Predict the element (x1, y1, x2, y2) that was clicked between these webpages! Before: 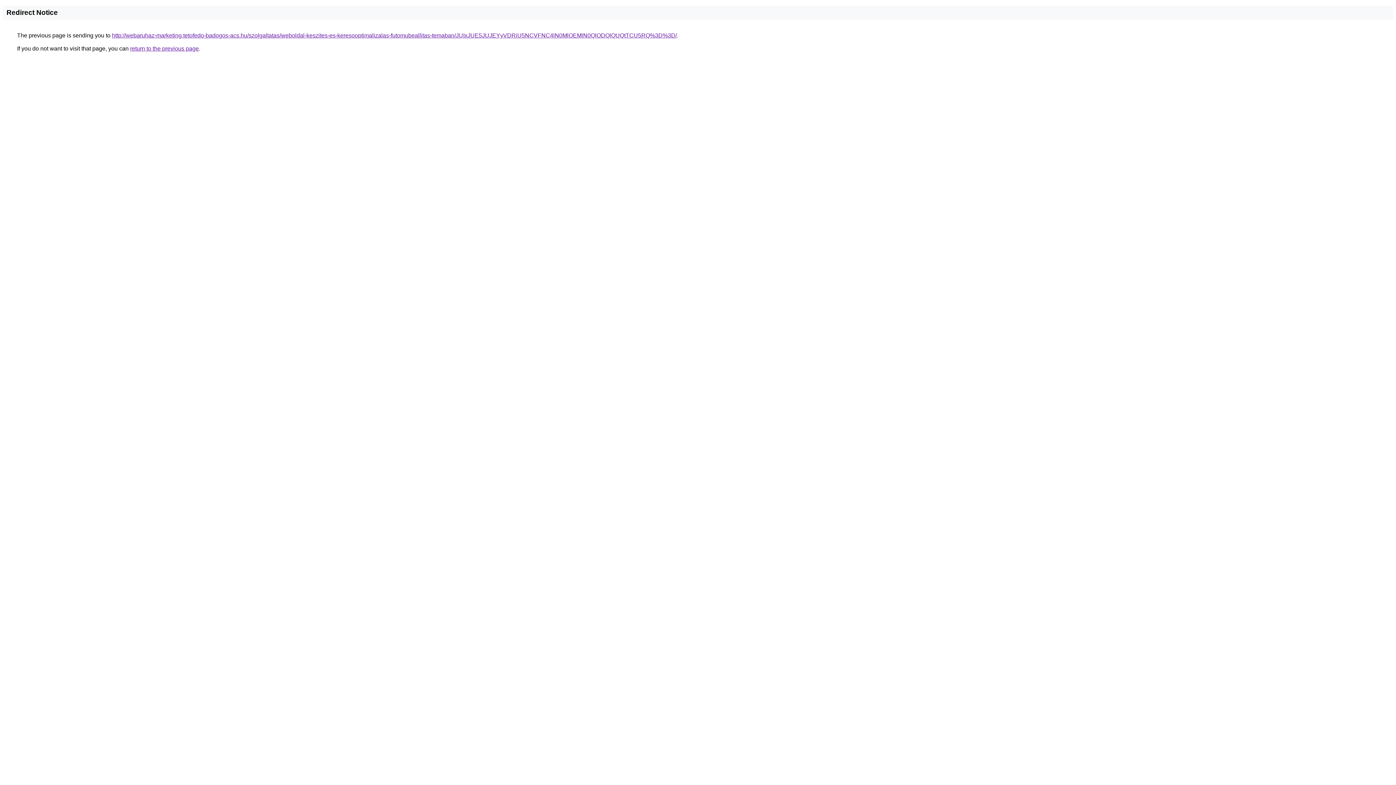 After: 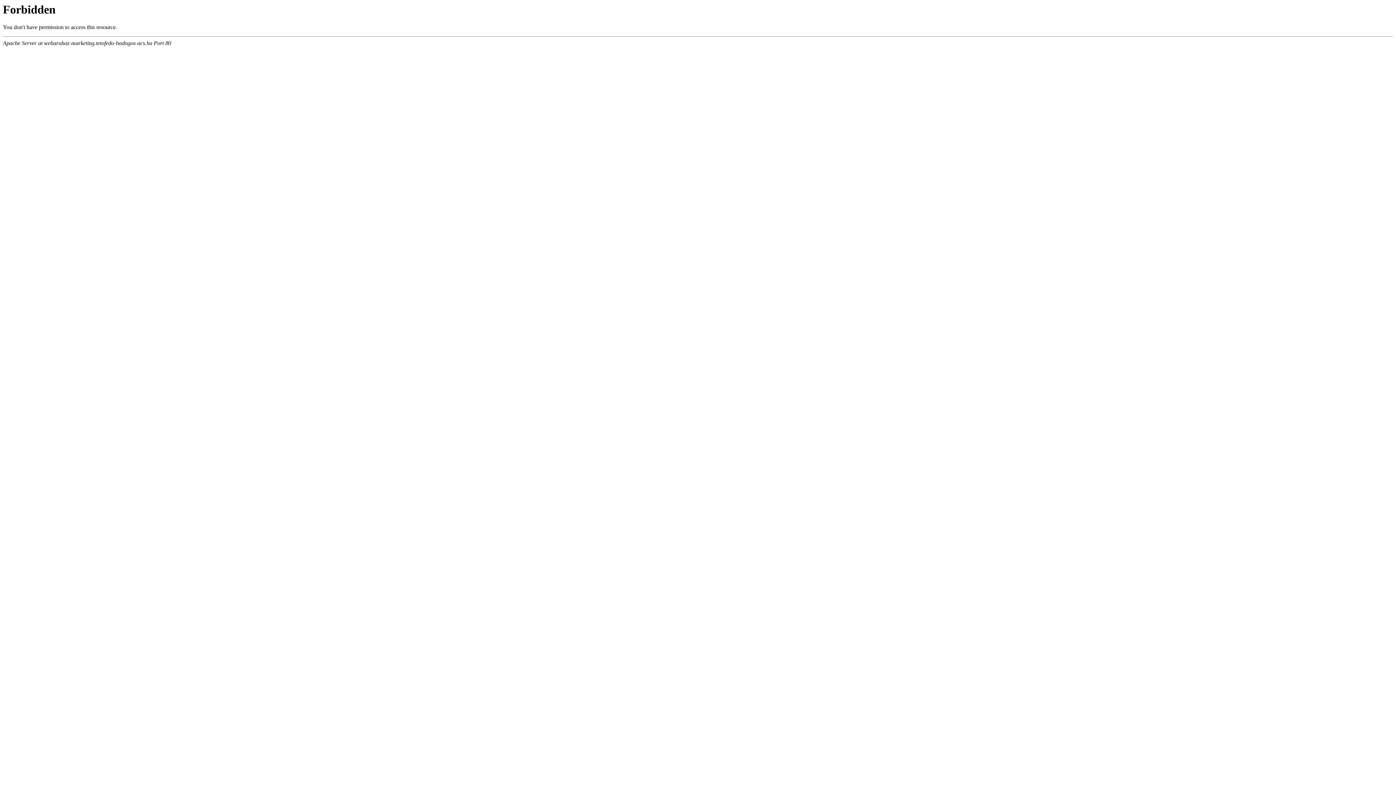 Action: label: http://webaruhaz-marketing.tetofedo-badogos-acs.hu/szolgaltatas/weboldal-keszites-es-keresooptimalizalas-futomubeallitas-temaban/JUIxJUE5JUJEYyVDRiU5NCVFNC4lN0MlOEMlN0QlODQlQUQtTCU5RQ%3D%3D/ bbox: (112, 32, 677, 38)